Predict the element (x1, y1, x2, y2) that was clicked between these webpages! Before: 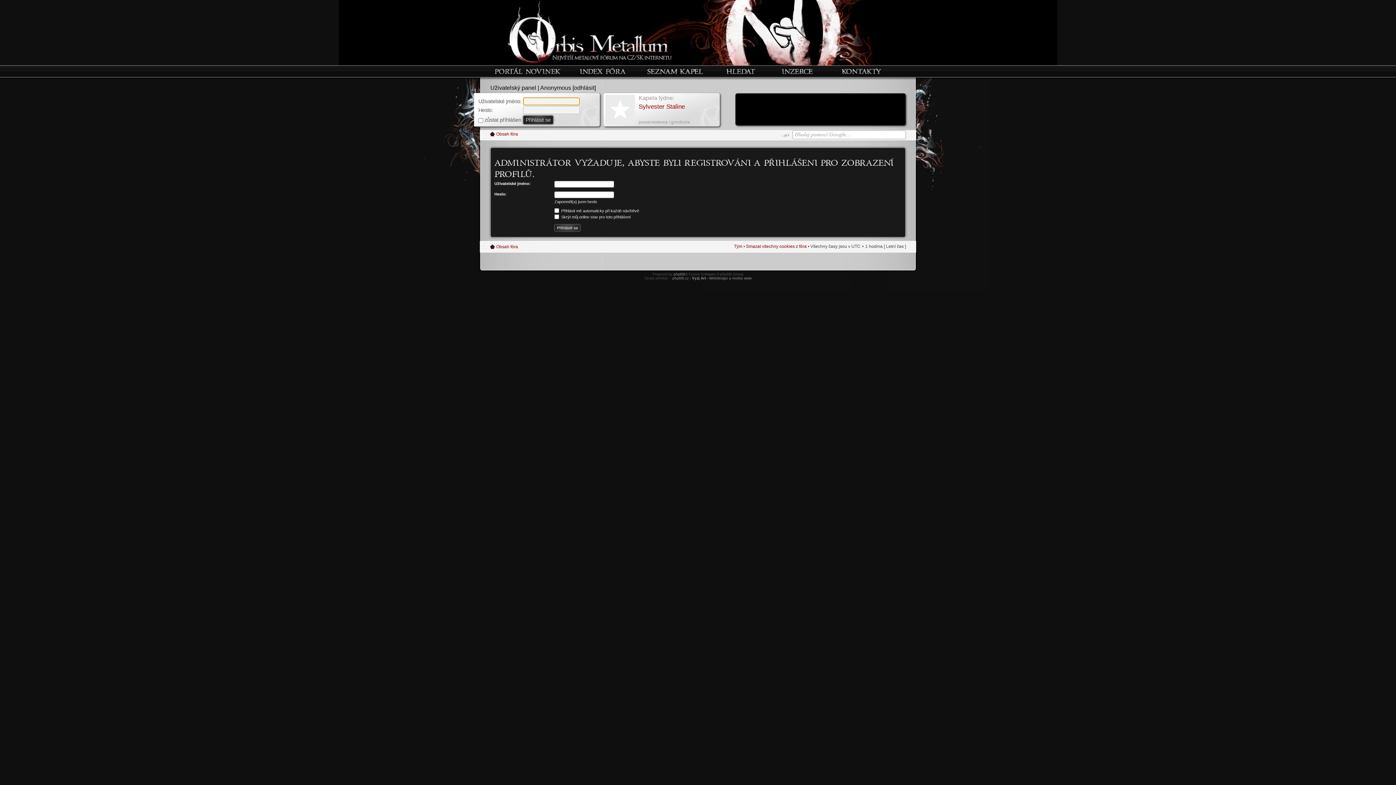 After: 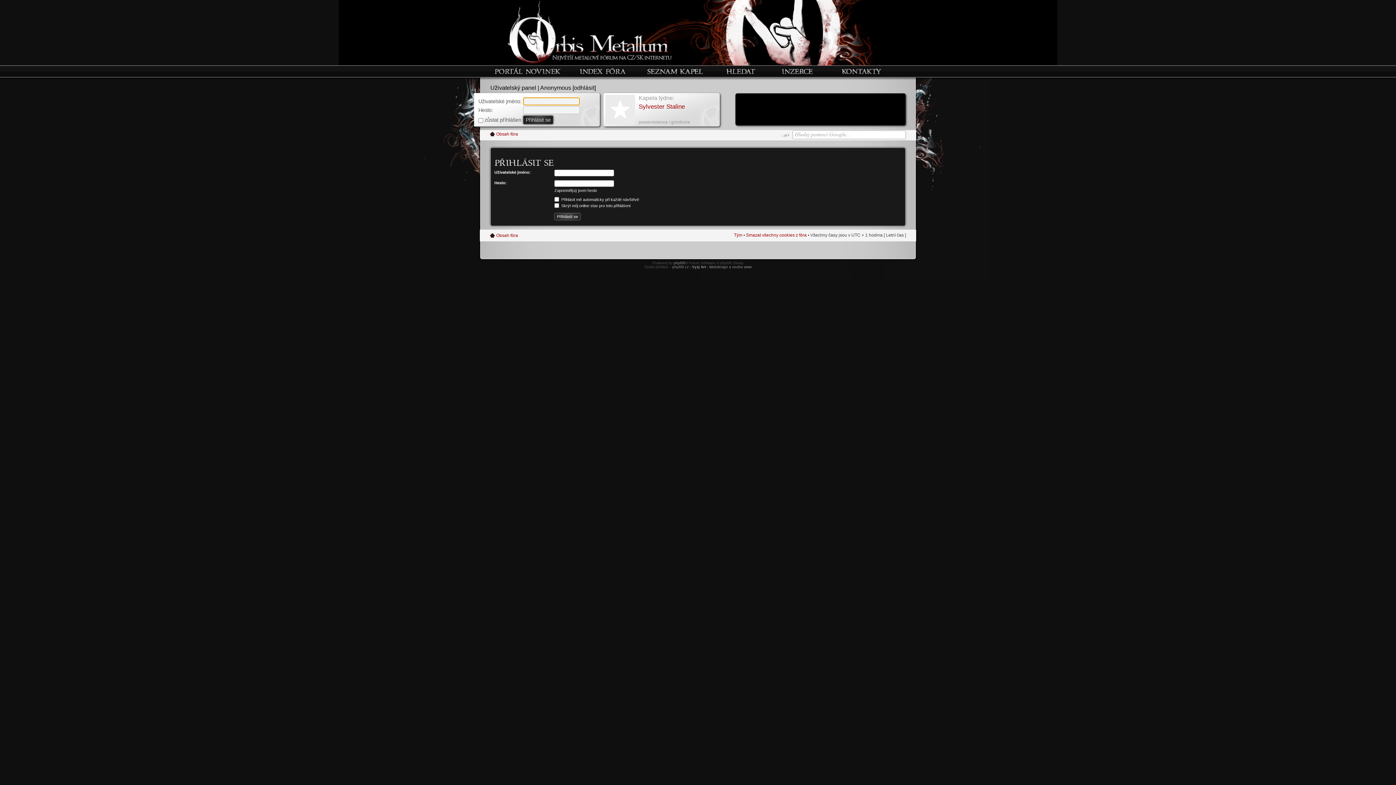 Action: label: odhlásit bbox: (574, 84, 594, 90)